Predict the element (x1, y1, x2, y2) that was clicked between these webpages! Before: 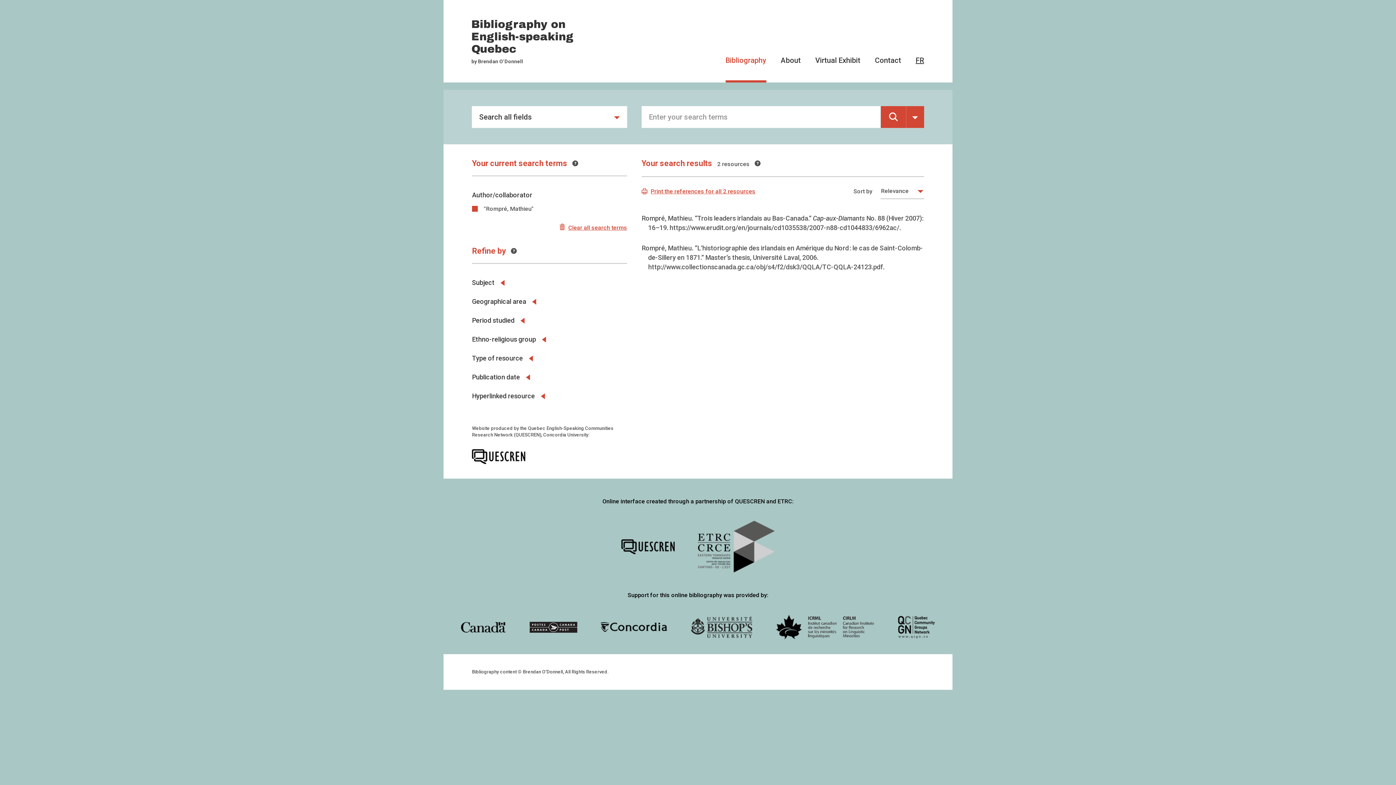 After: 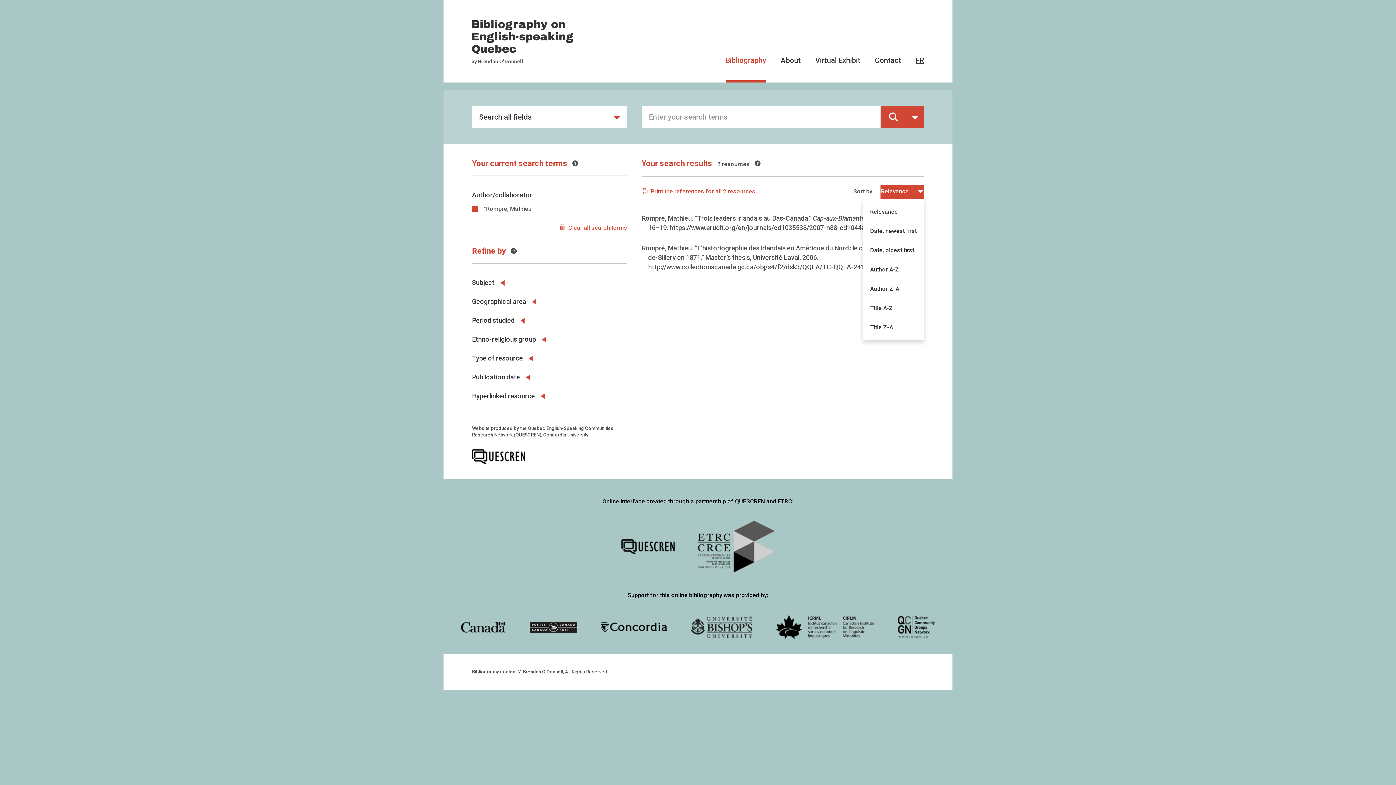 Action: bbox: (880, 184, 924, 199) label: Relevance 